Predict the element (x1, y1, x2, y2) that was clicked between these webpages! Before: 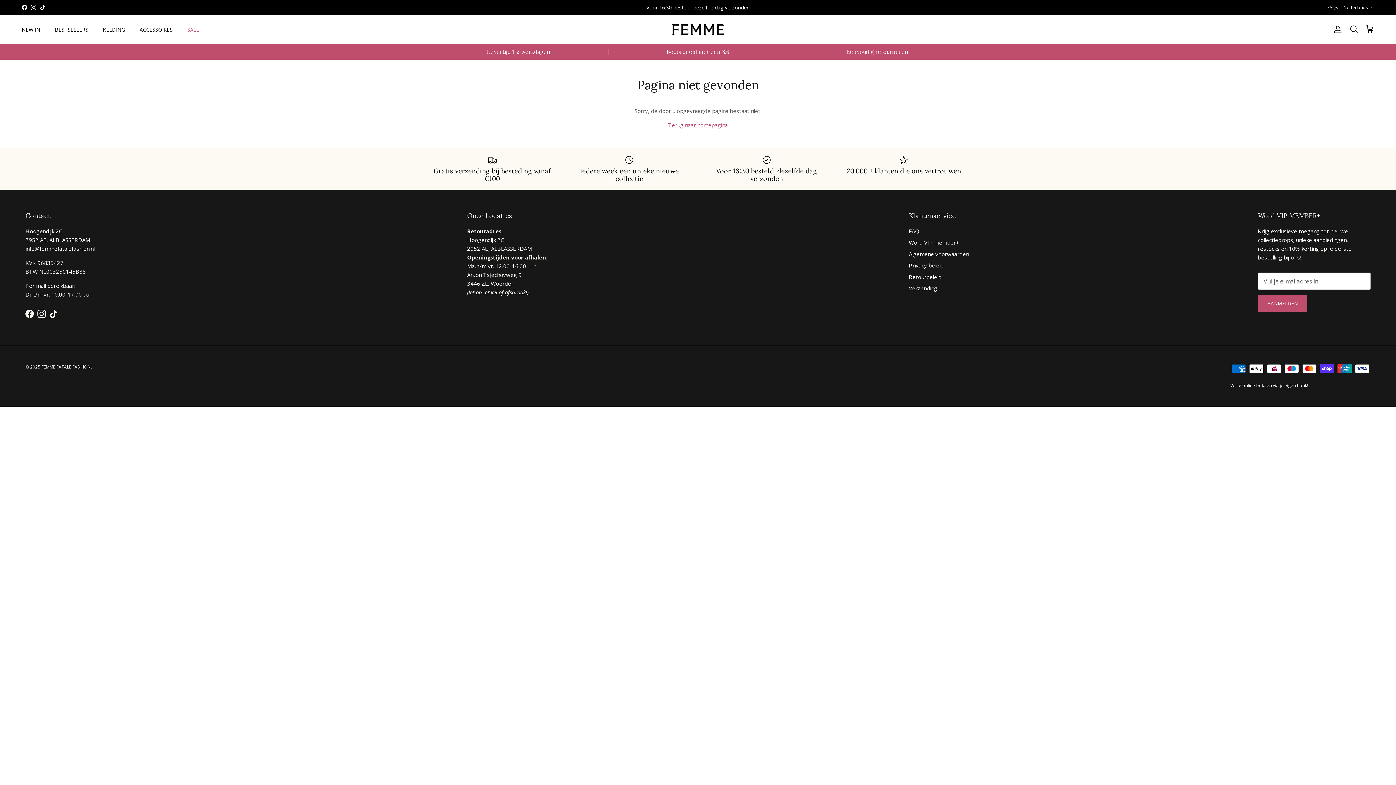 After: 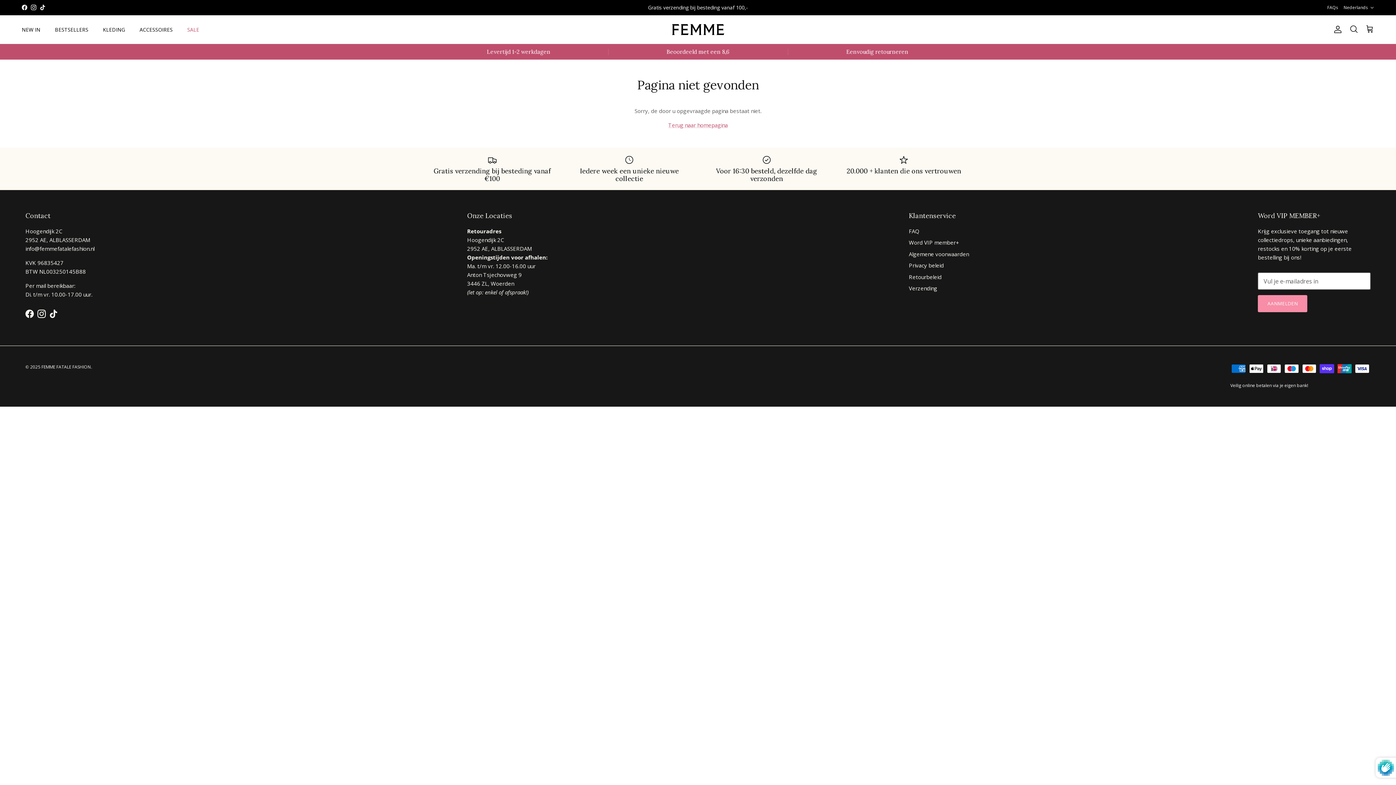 Action: bbox: (1258, 295, 1307, 312) label: AANMELDEN